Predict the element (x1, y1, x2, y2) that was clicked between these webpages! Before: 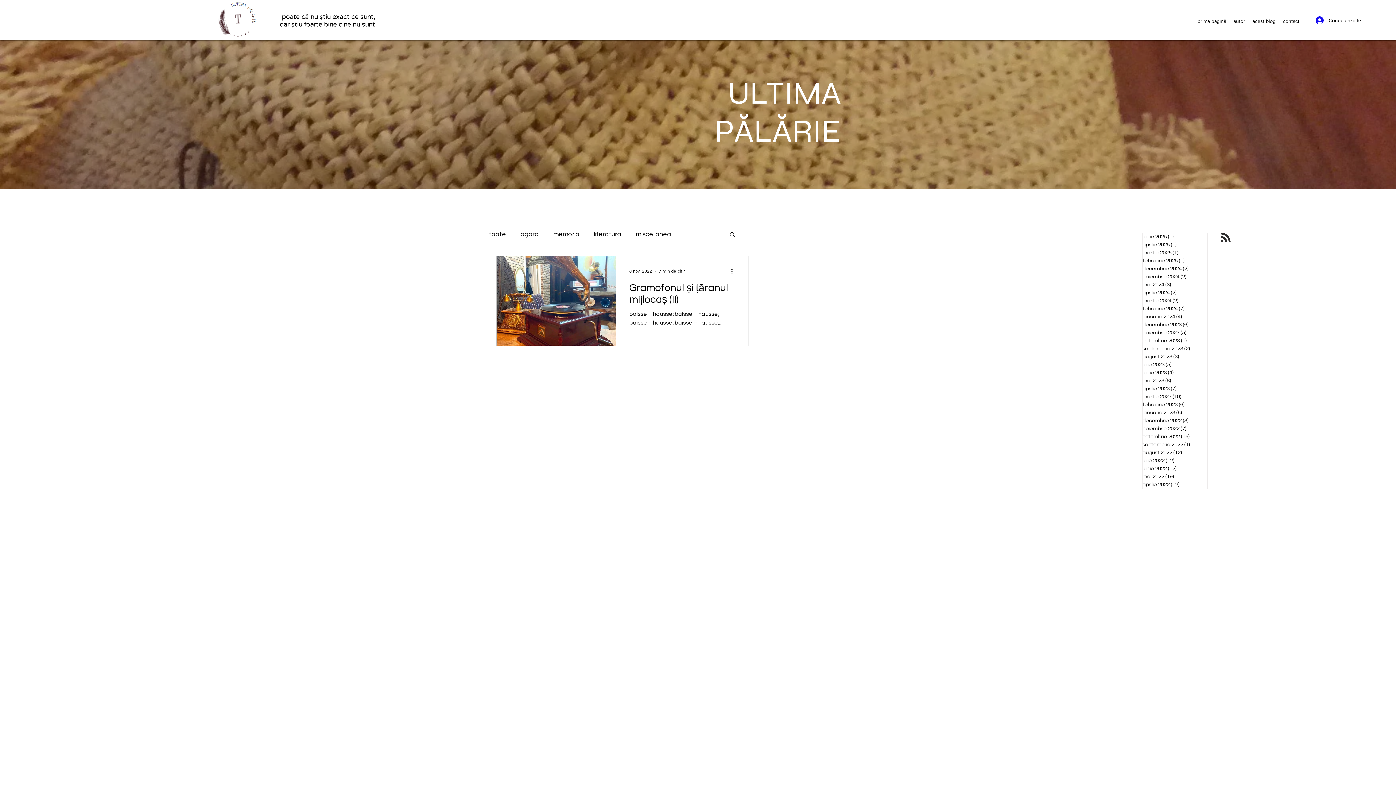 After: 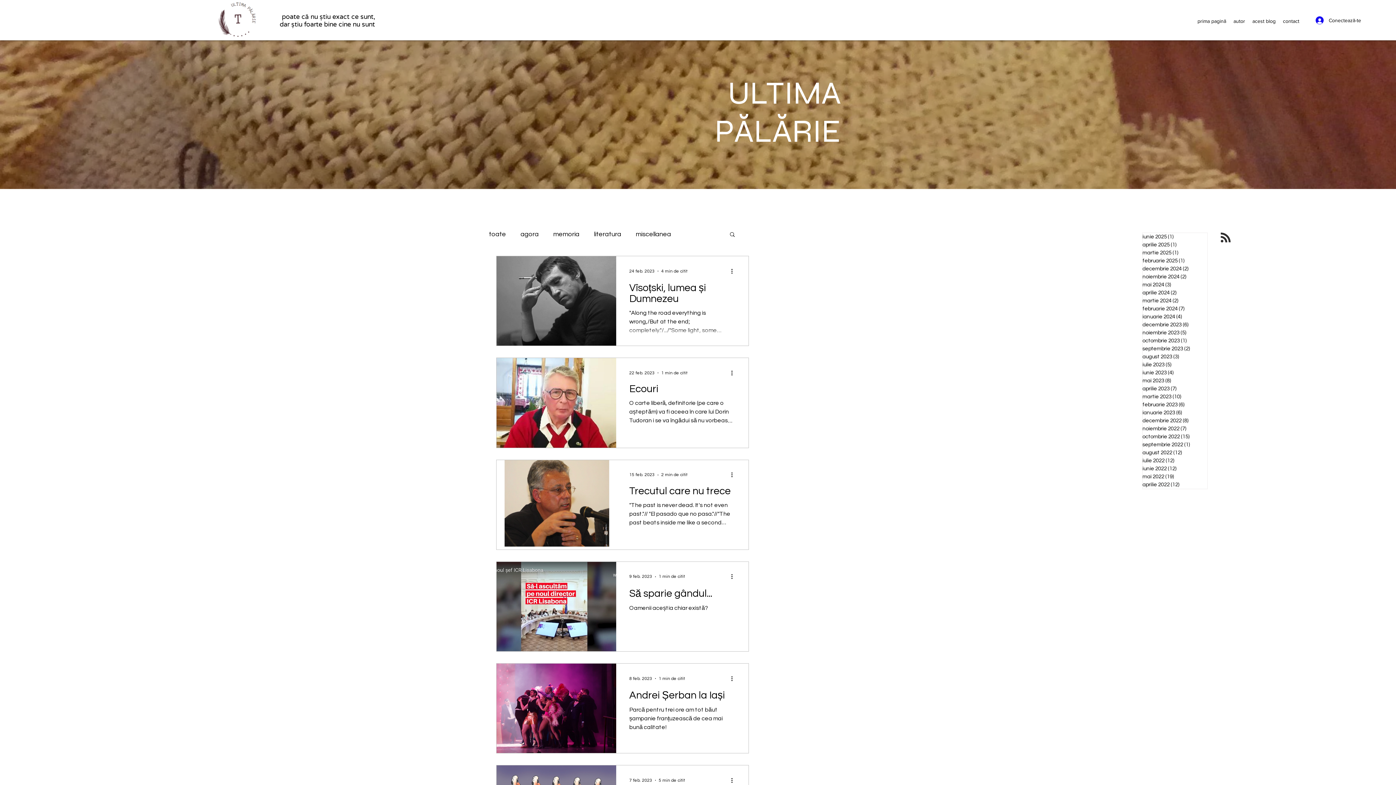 Action: bbox: (1142, 401, 1207, 409) label: februarie 2023 (6)
6 postări